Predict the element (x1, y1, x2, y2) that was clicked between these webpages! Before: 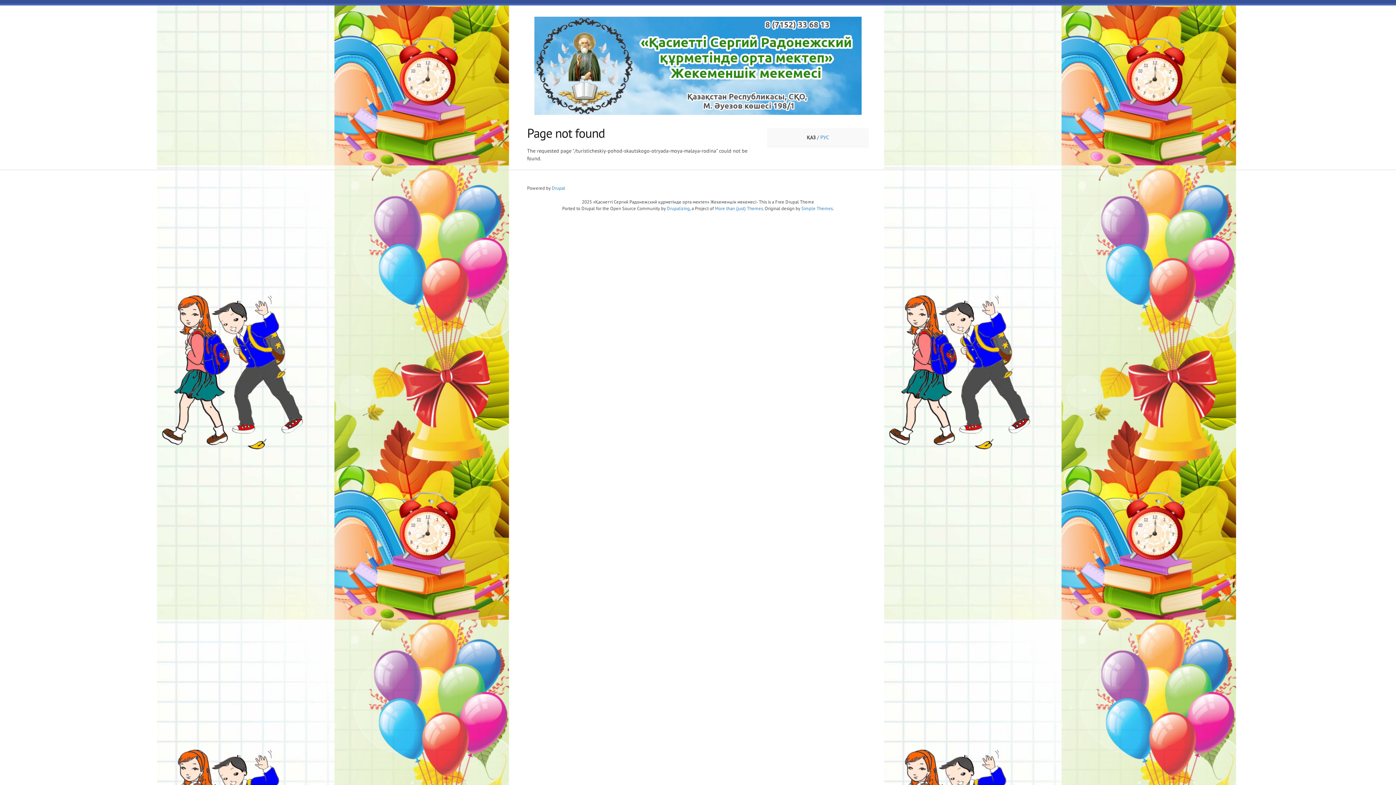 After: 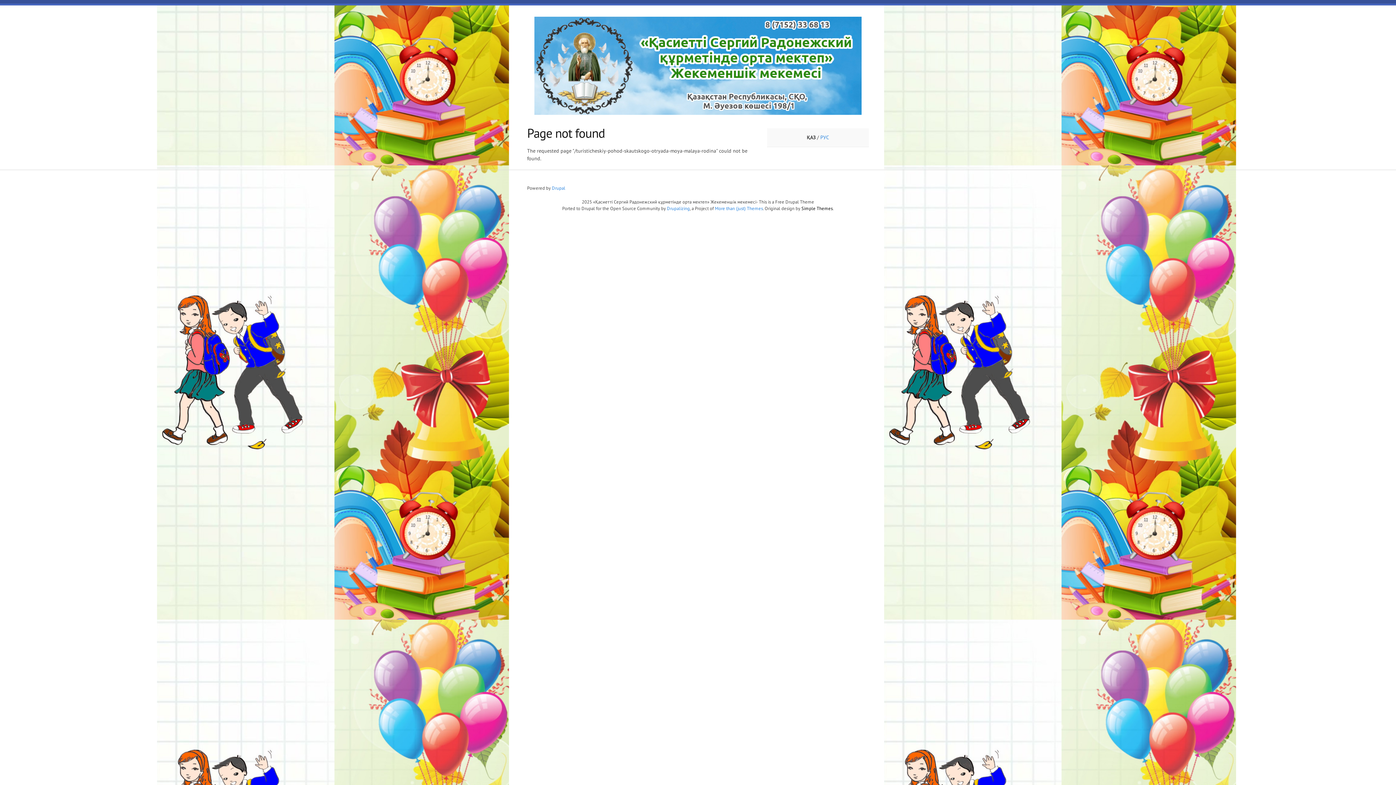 Action: label: Simple Themes bbox: (801, 205, 832, 211)